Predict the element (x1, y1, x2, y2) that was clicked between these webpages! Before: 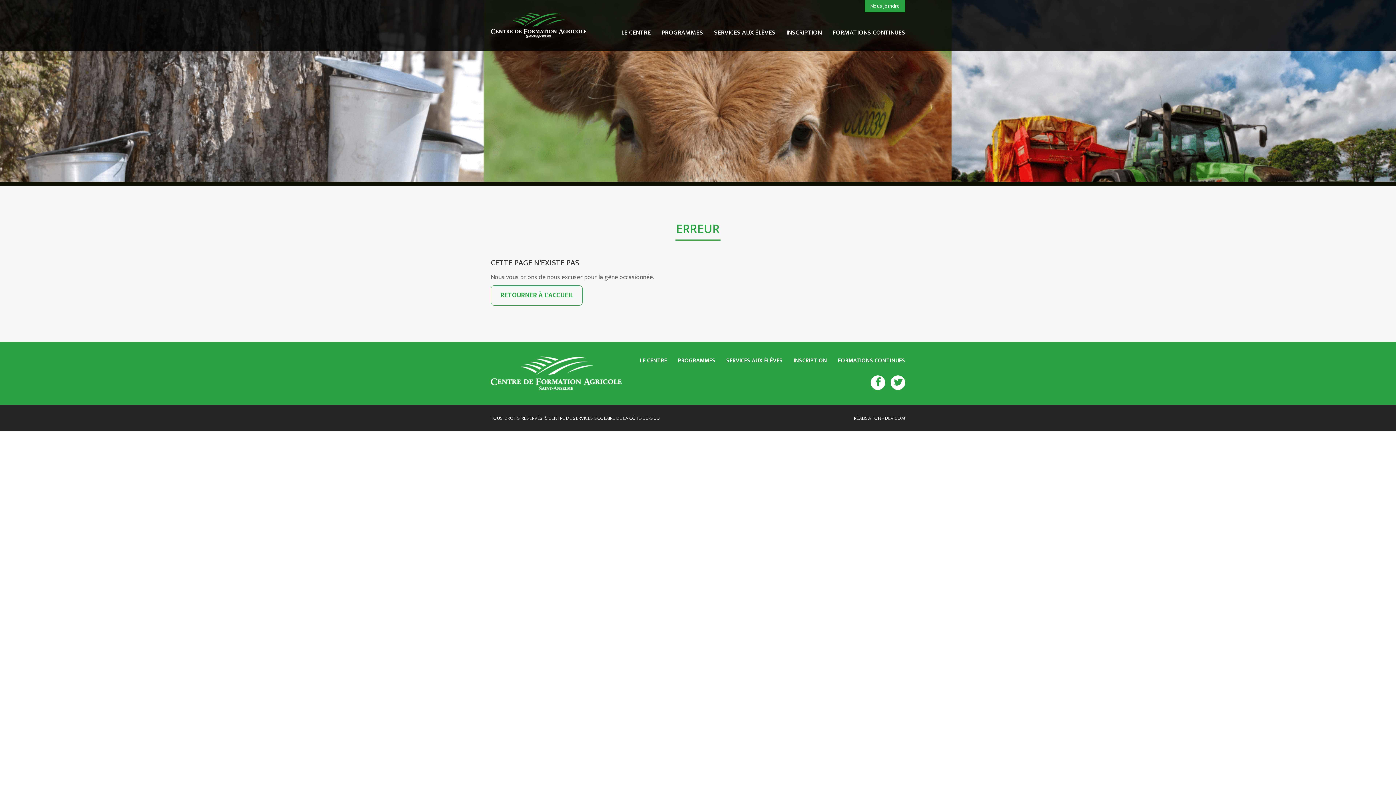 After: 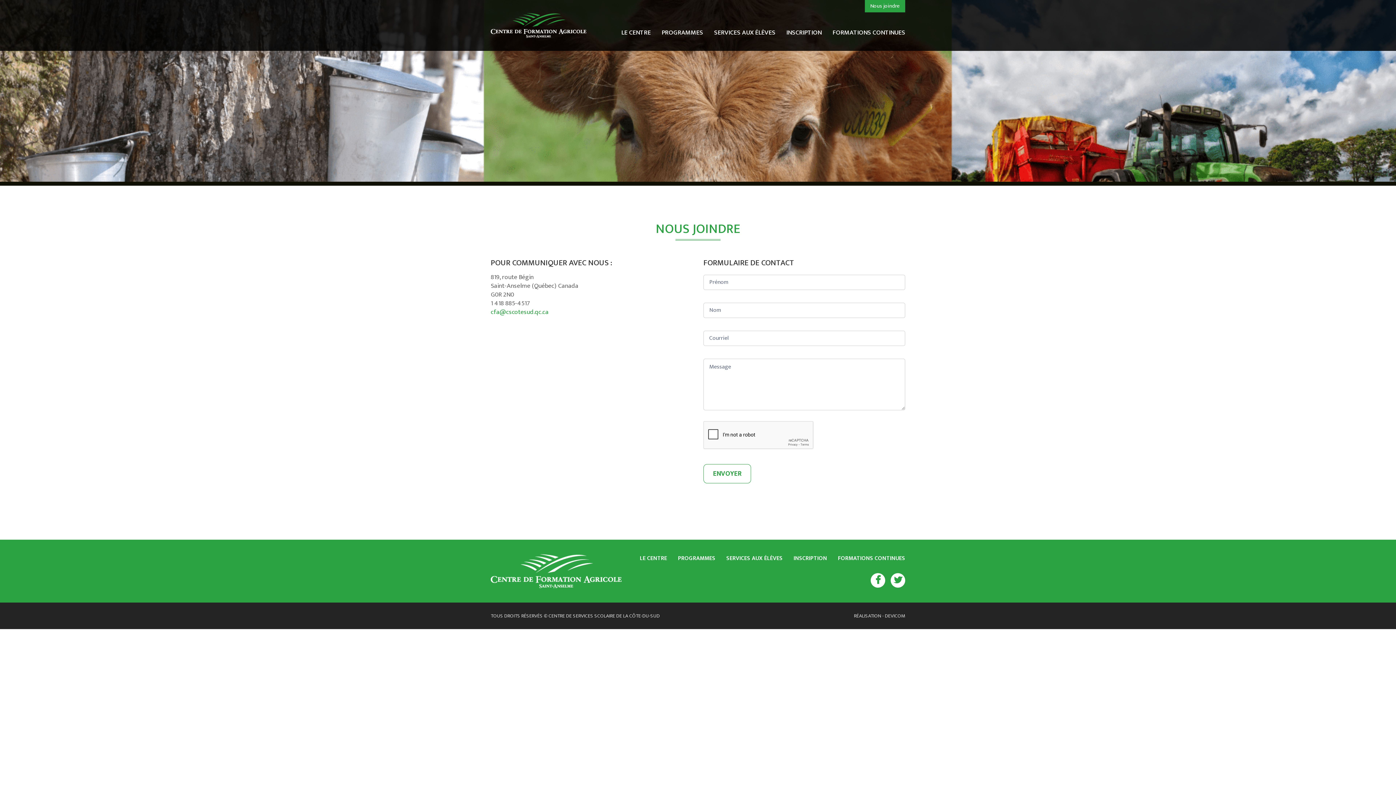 Action: bbox: (870, 2, 900, 9) label: Nous joindre